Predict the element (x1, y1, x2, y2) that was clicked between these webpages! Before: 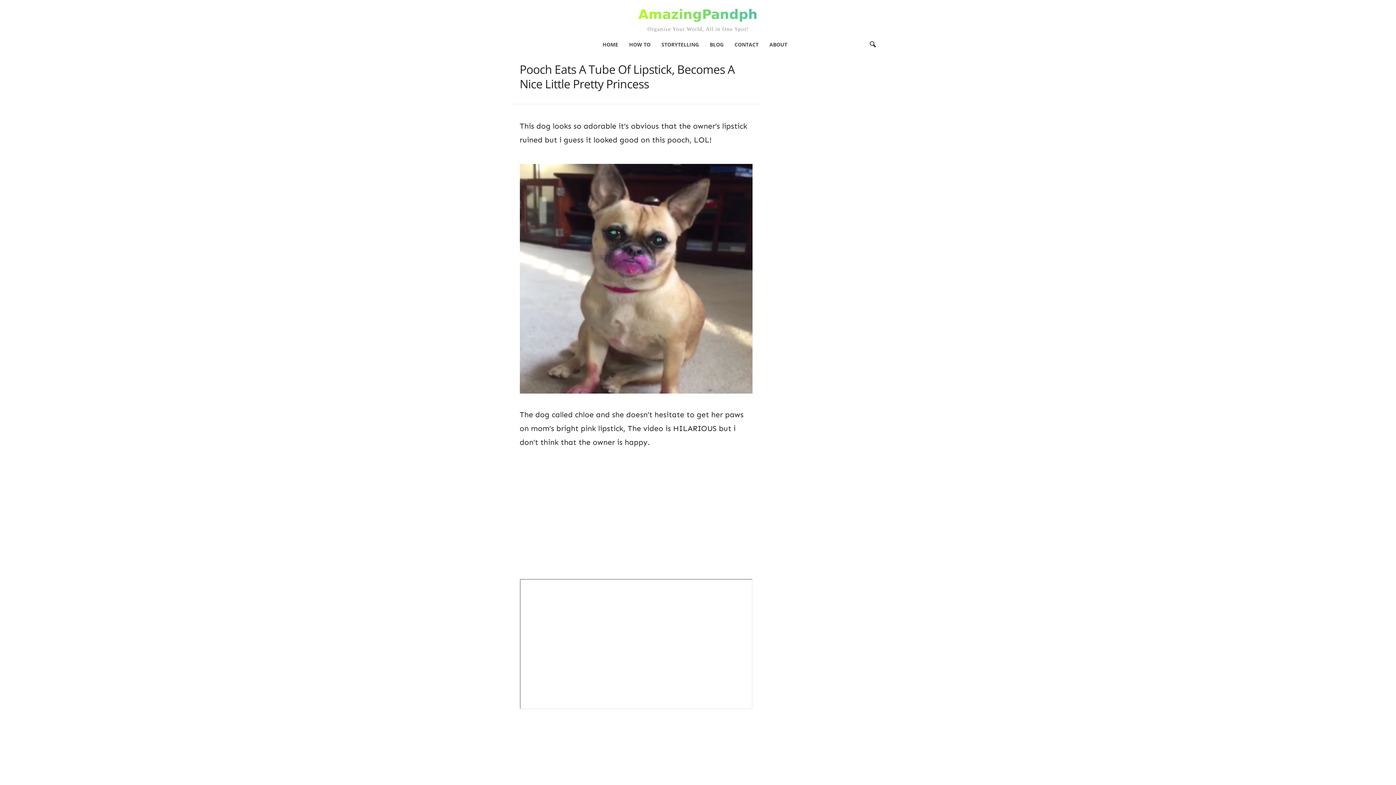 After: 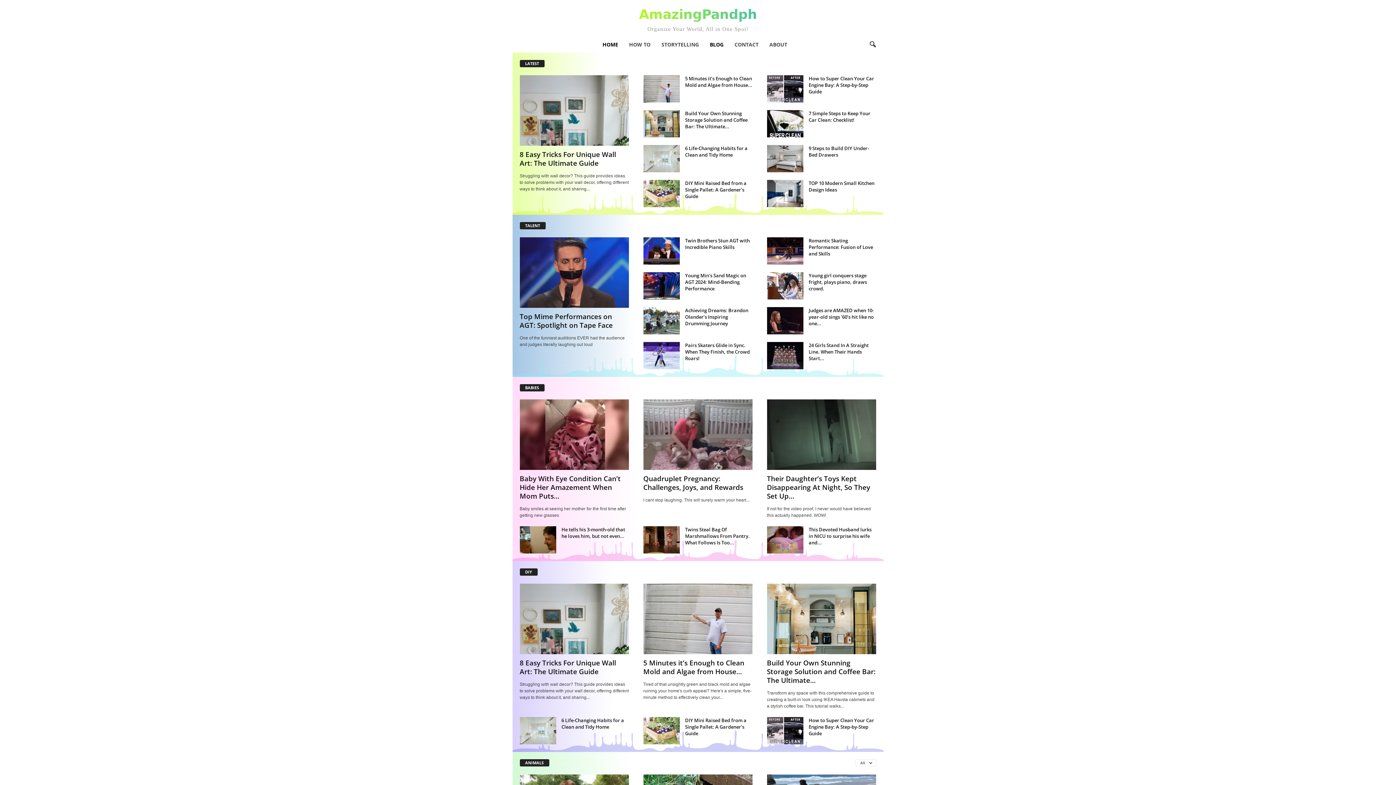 Action: label: BLOG bbox: (704, 36, 729, 52)